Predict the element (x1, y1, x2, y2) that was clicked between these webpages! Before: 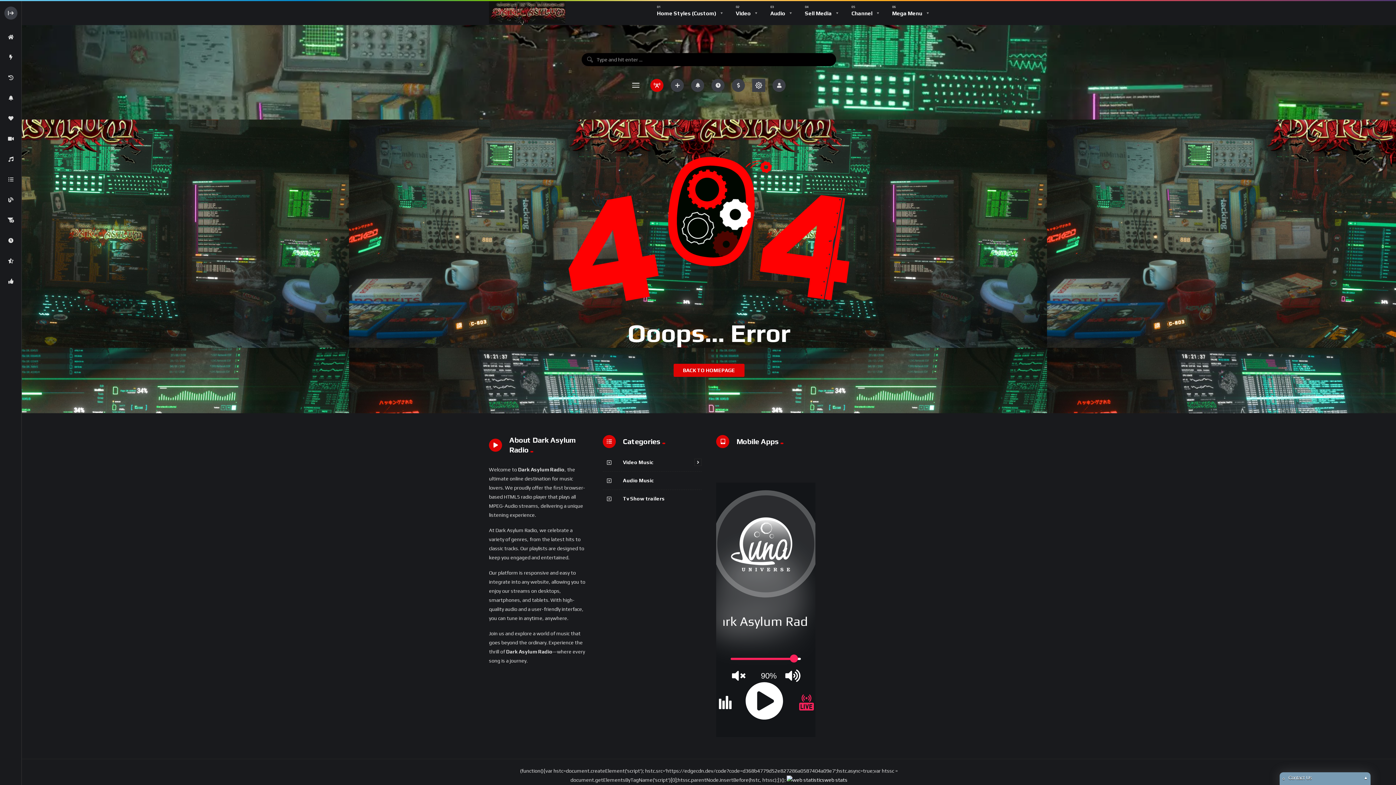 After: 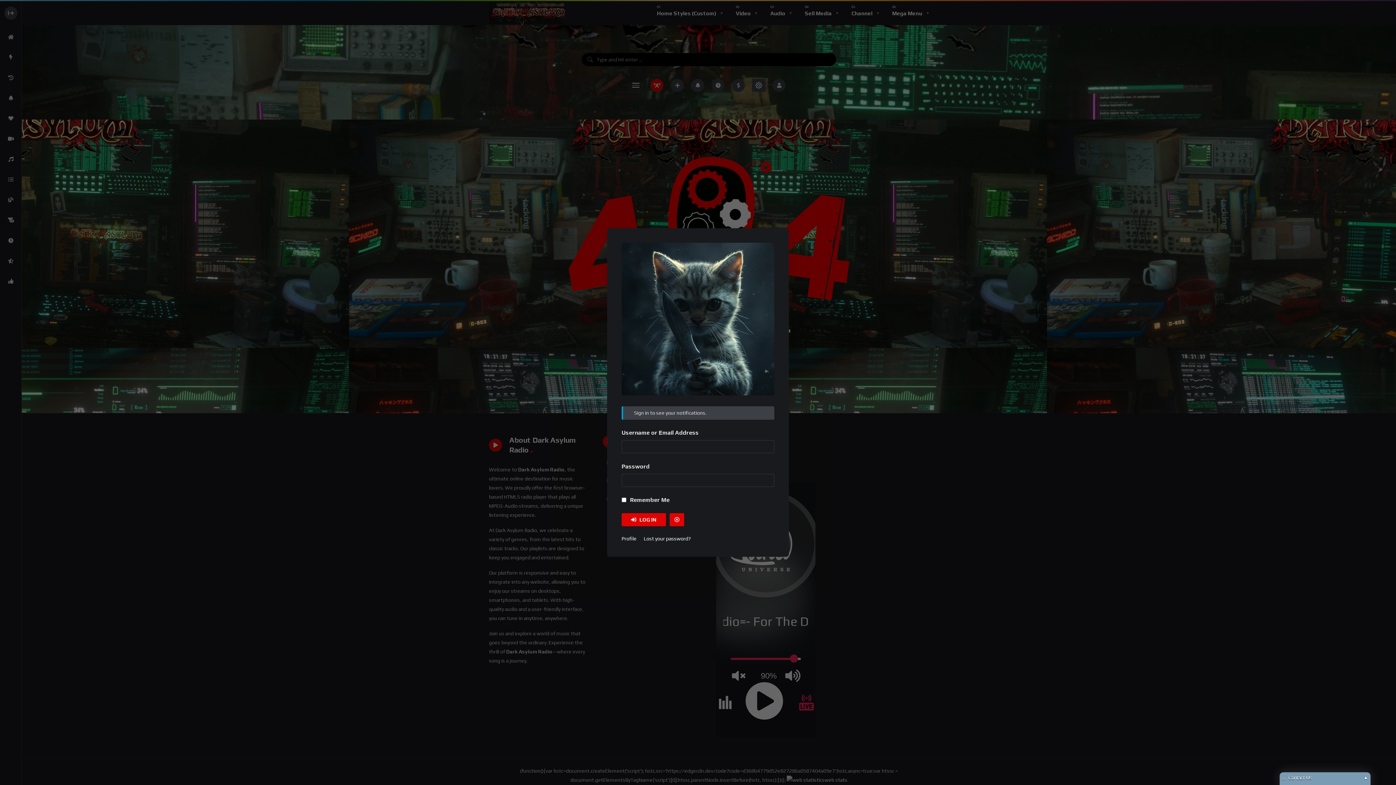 Action: bbox: (0, 88, 21, 108)